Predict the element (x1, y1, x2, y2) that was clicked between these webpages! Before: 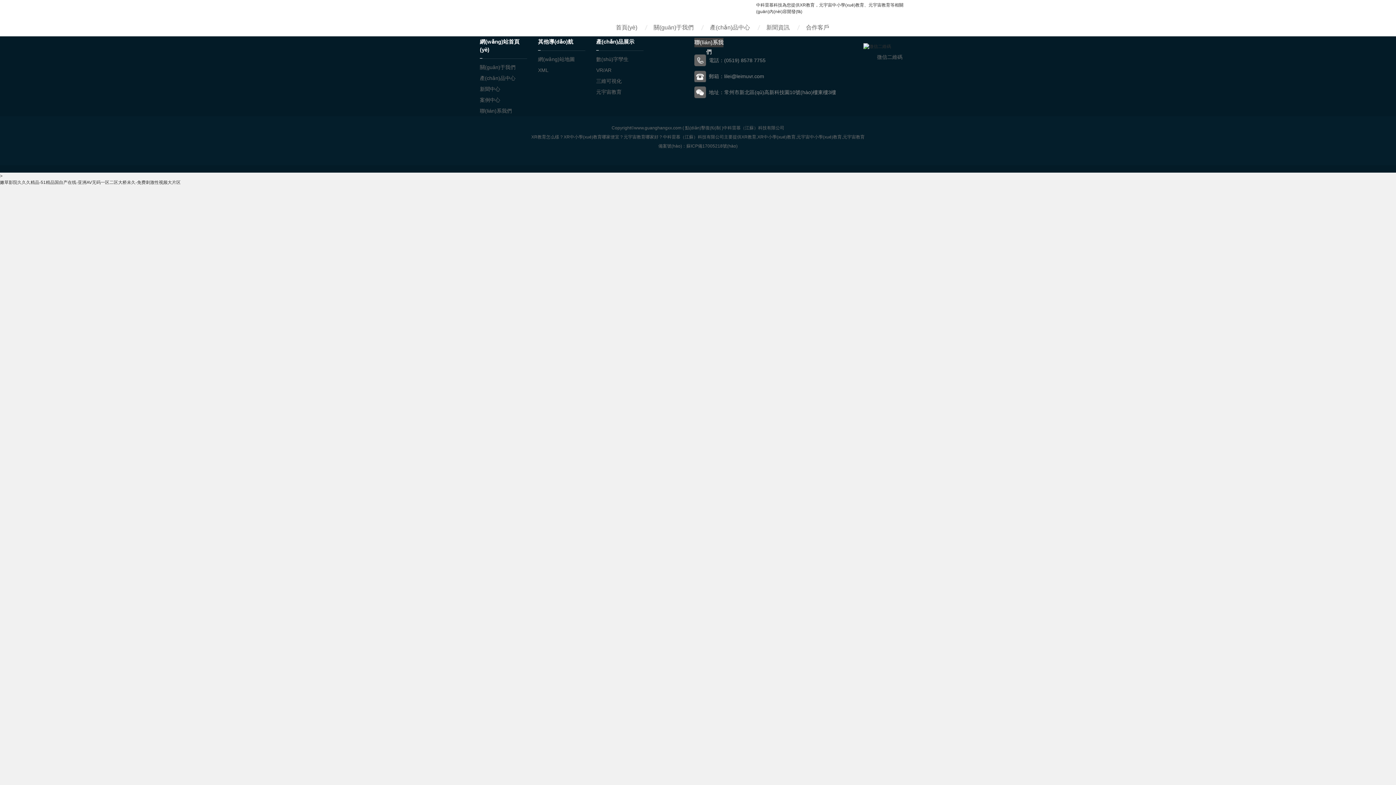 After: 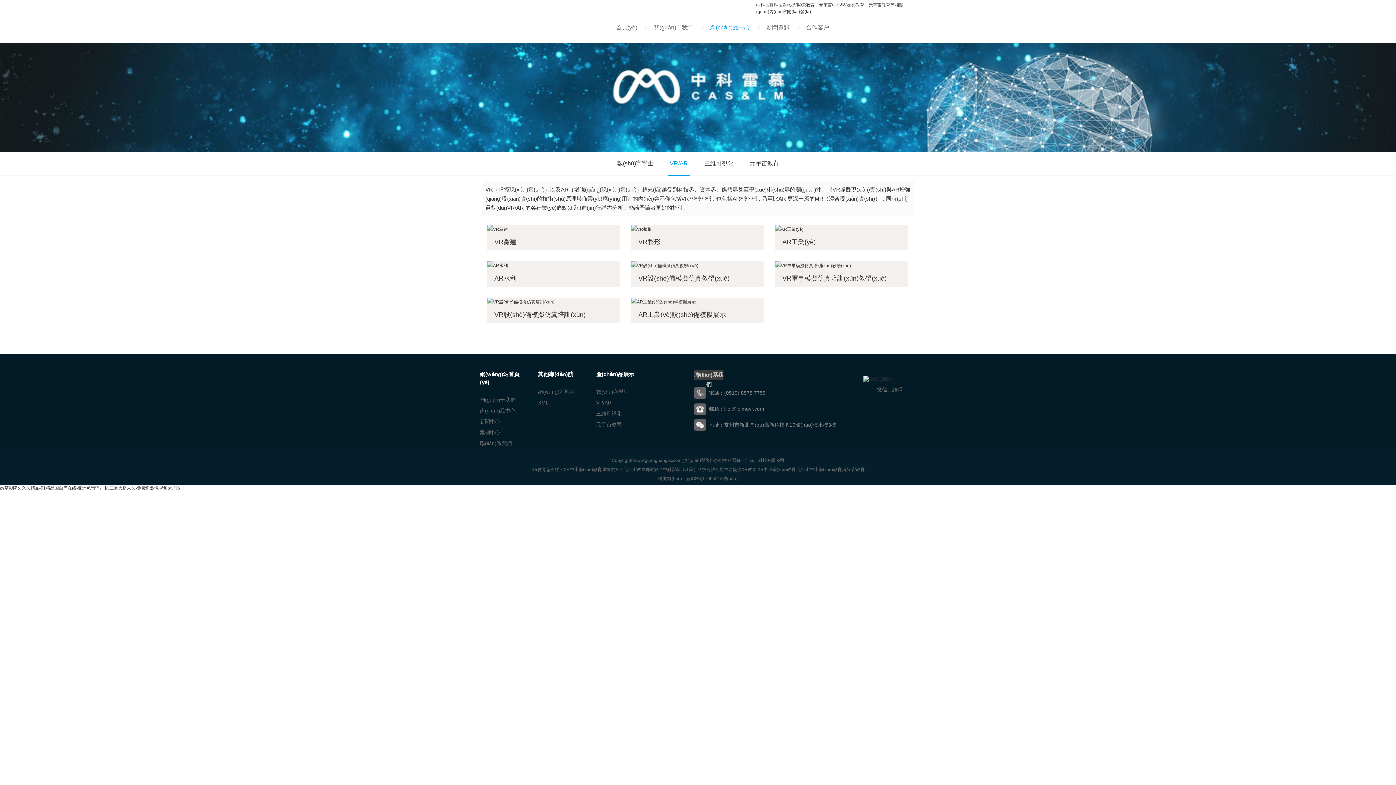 Action: label: VR/AR bbox: (596, 67, 611, 73)